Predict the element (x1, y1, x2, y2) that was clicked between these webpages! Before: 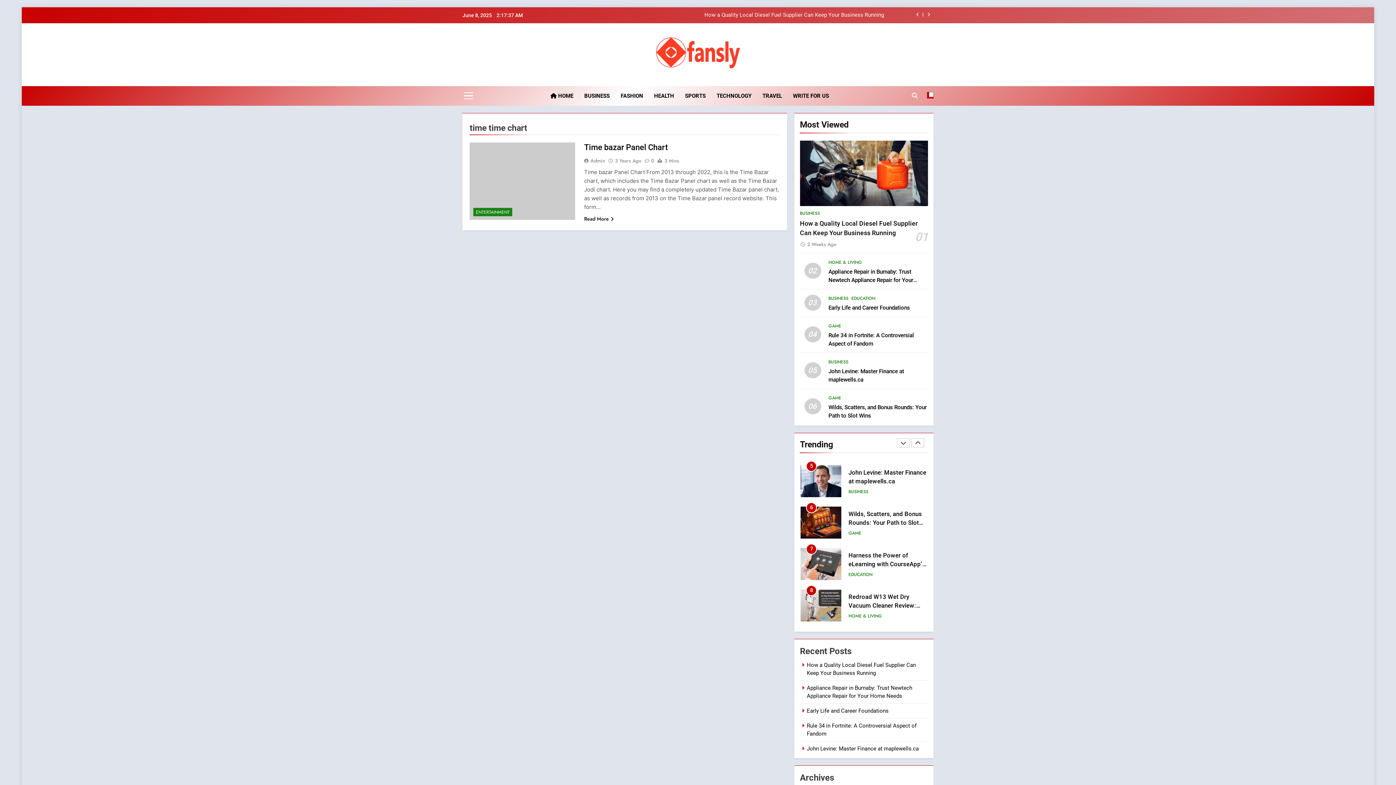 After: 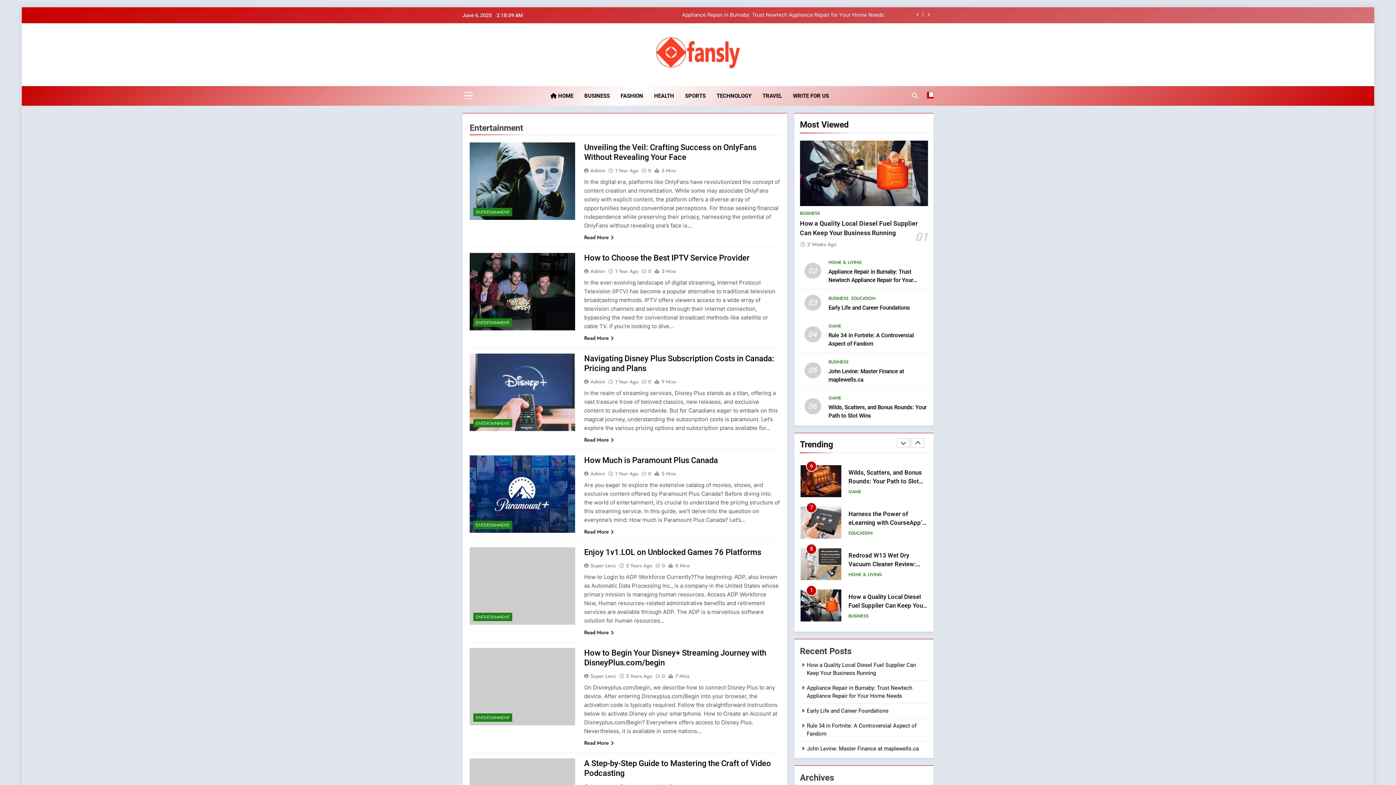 Action: bbox: (473, 207, 512, 216) label: ENTERTAINMENT